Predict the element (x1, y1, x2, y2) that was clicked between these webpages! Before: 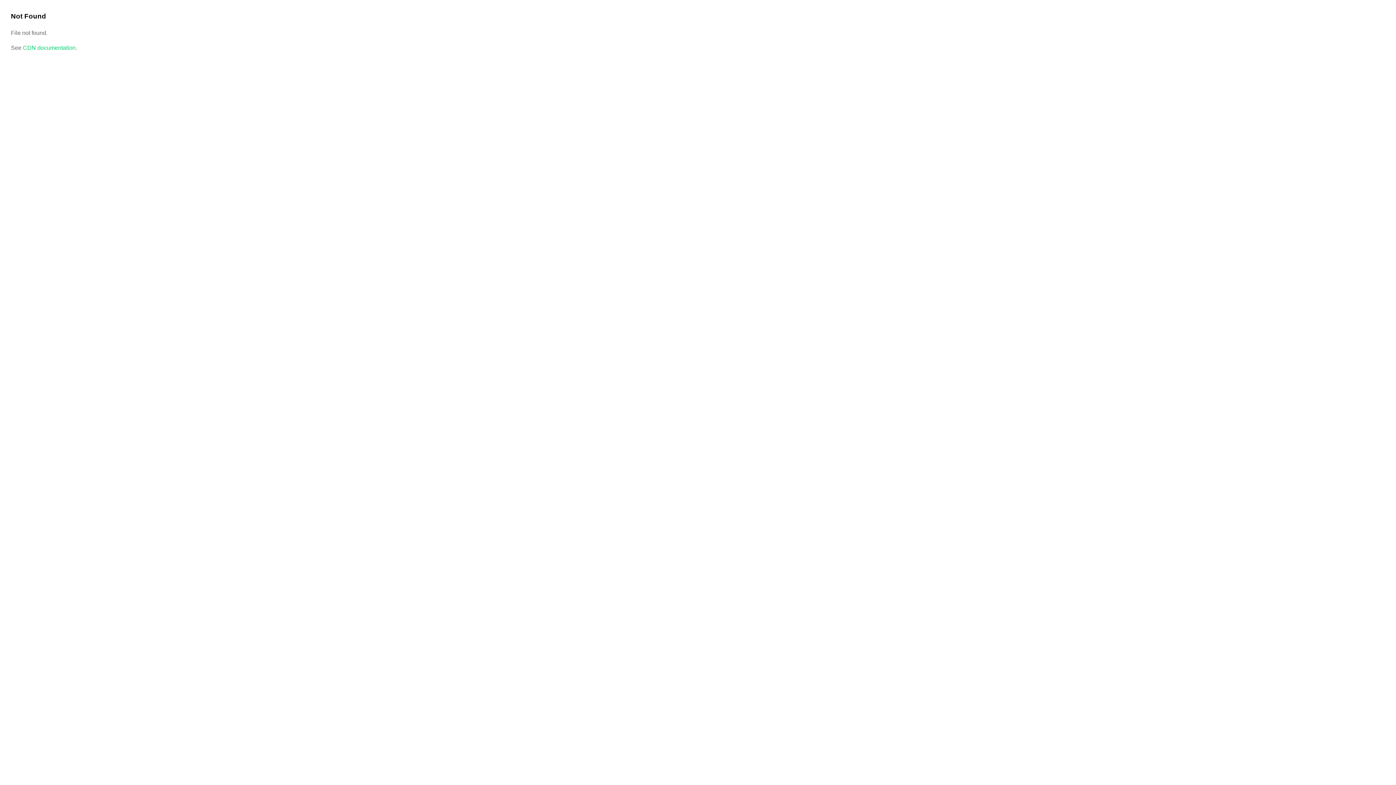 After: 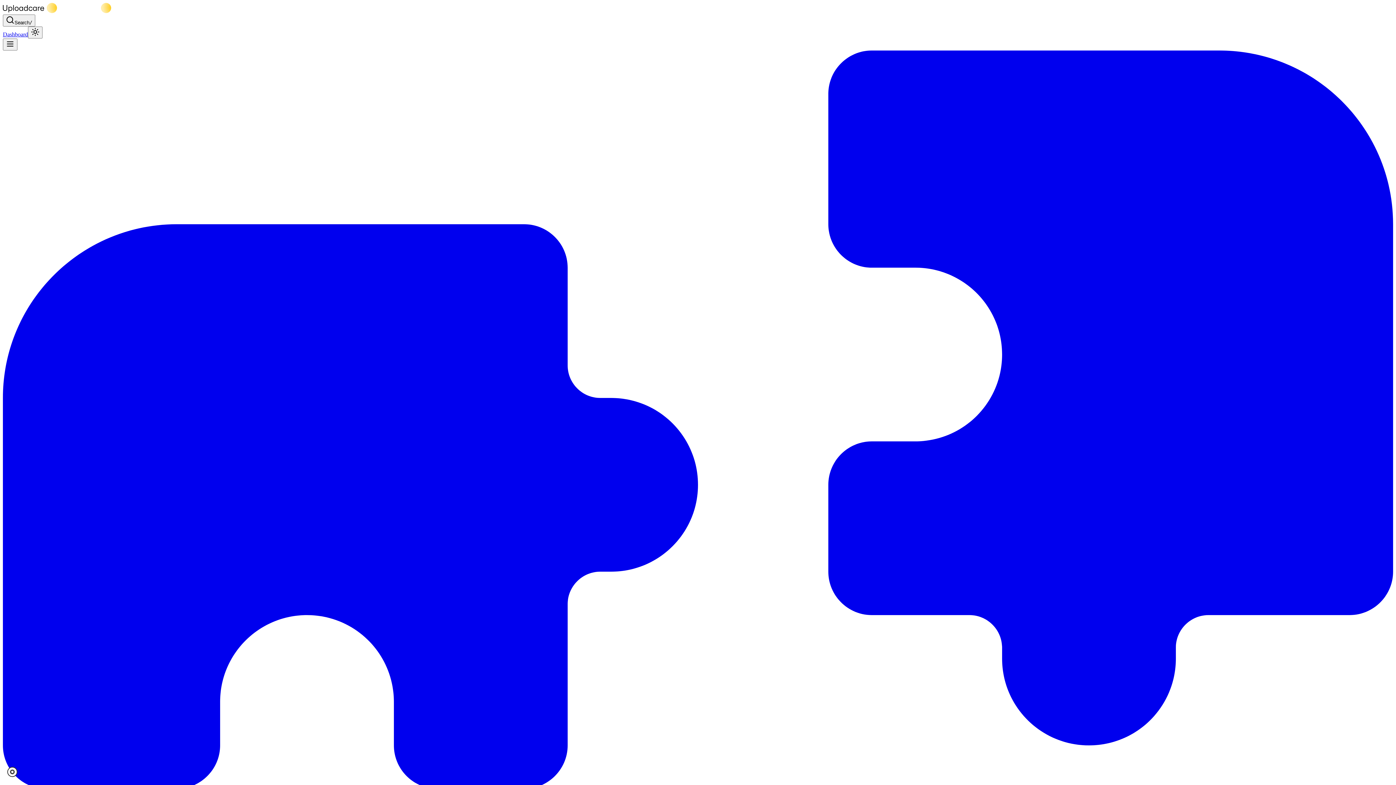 Action: label: CDN documentation bbox: (22, 44, 75, 50)